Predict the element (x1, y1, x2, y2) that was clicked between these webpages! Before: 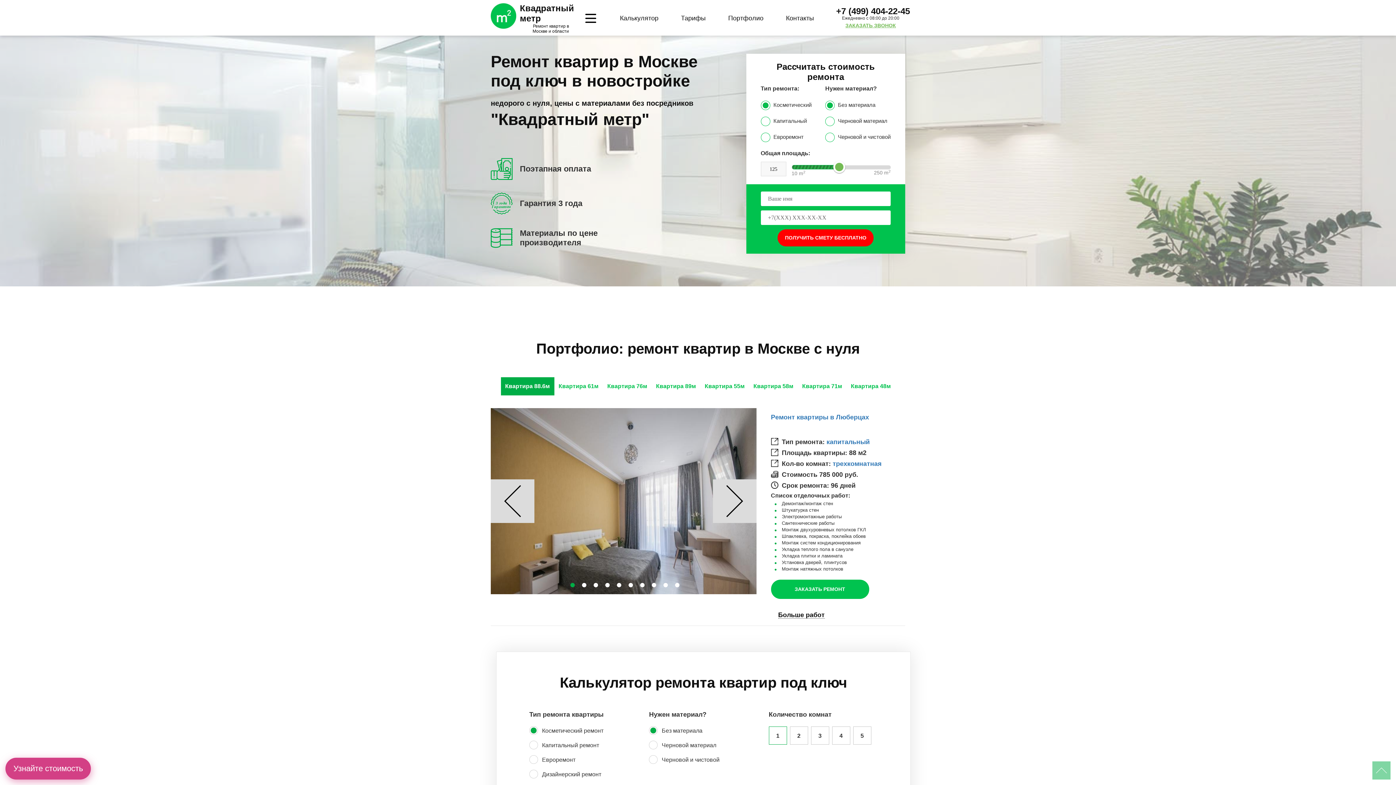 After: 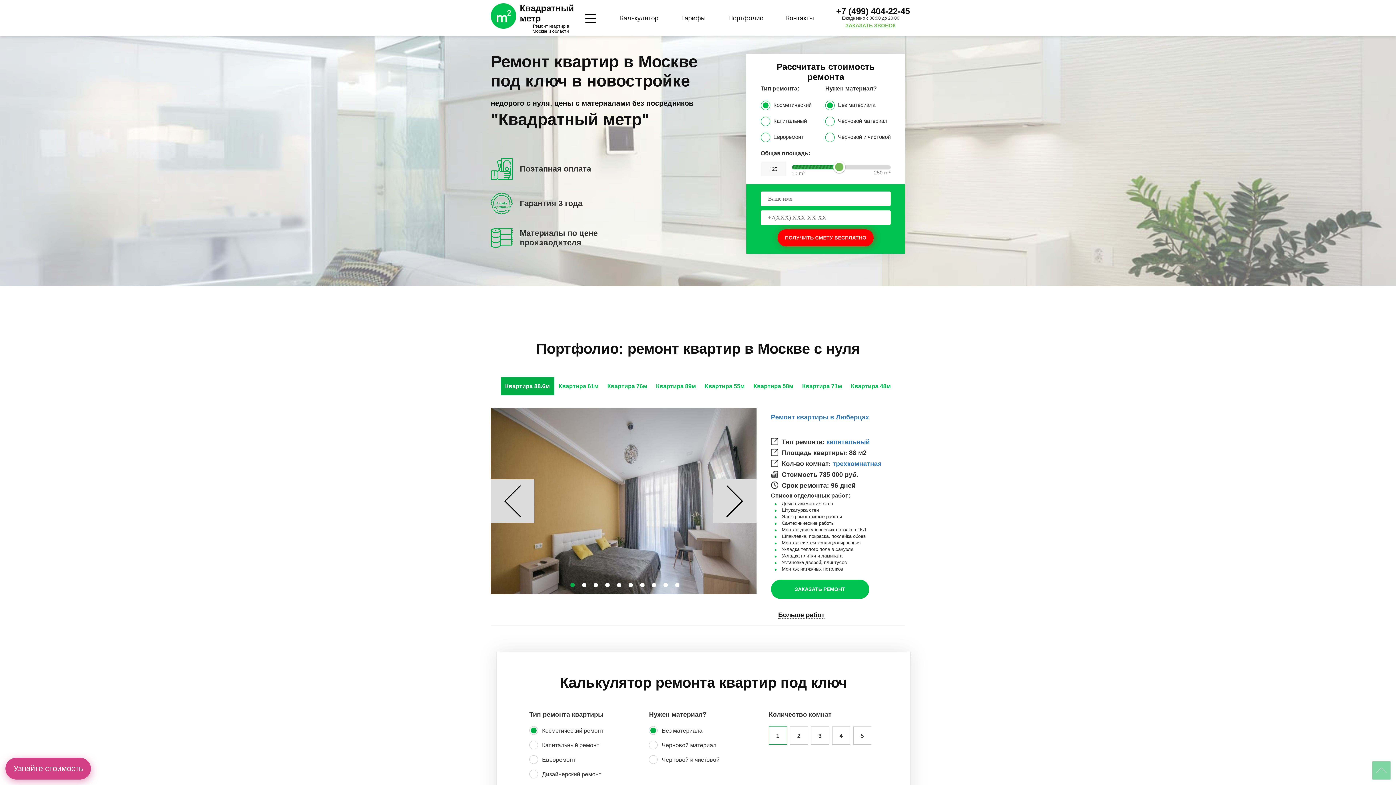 Action: label: ПОЛУЧИТЬ СМЕТУ БЕСПЛАТНО bbox: (777, 229, 873, 246)